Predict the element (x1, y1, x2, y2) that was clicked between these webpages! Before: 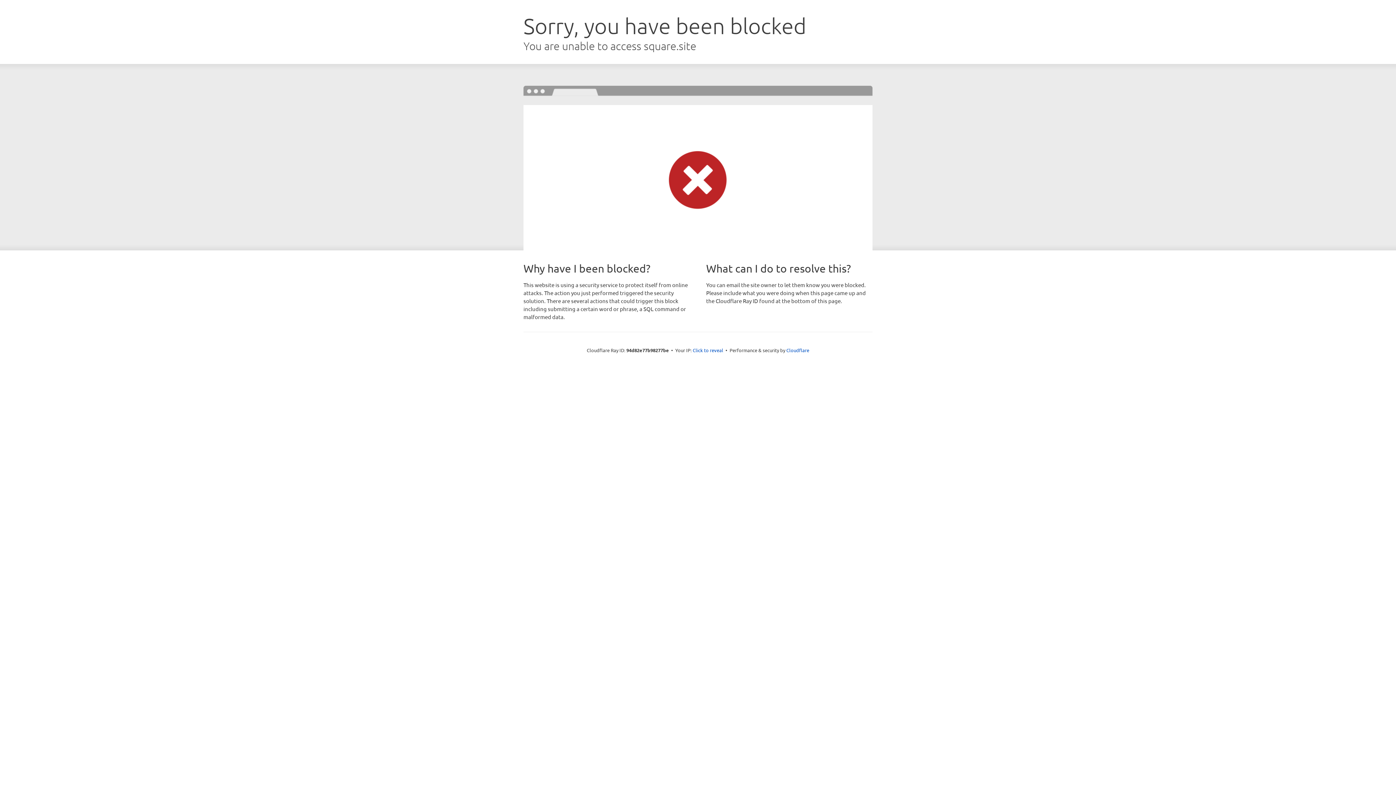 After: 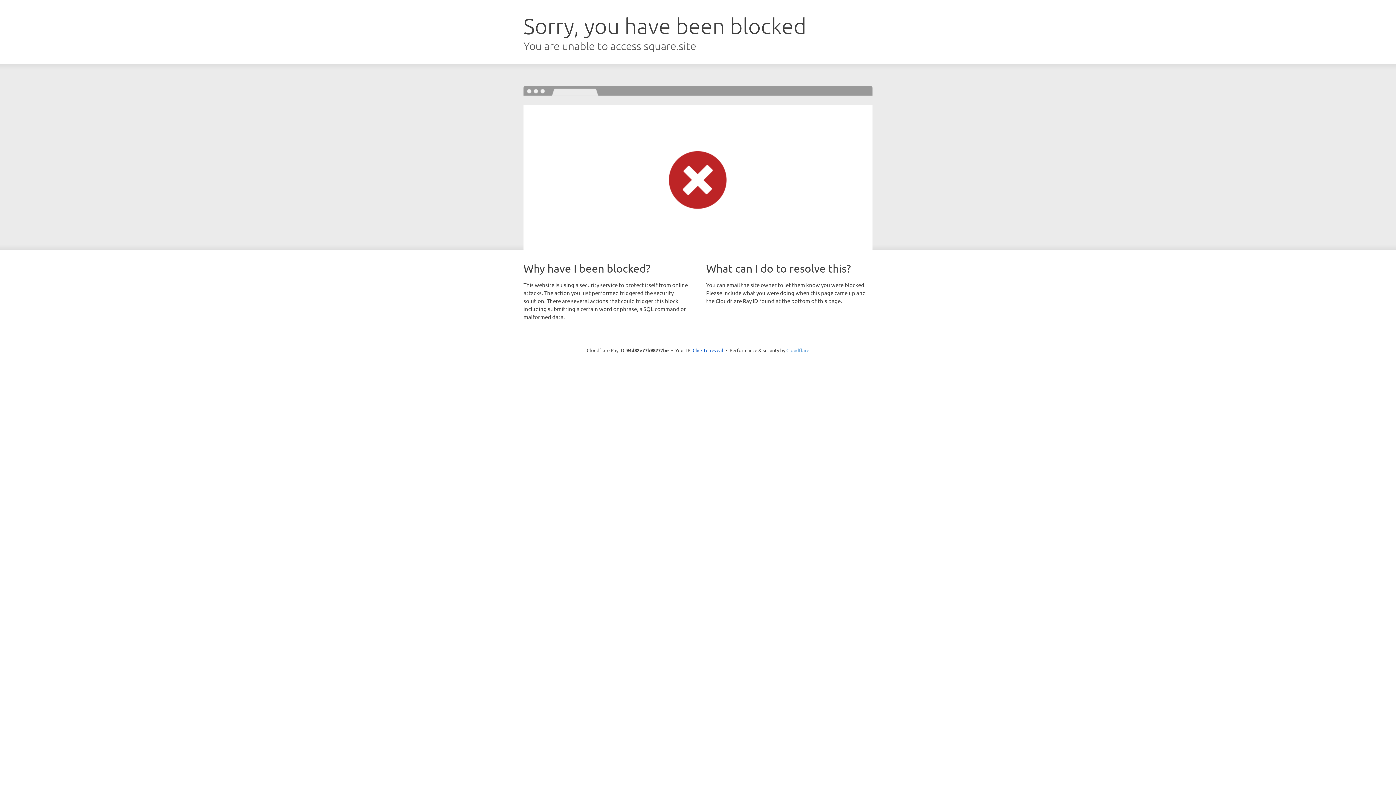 Action: bbox: (786, 347, 809, 353) label: Cloudflare